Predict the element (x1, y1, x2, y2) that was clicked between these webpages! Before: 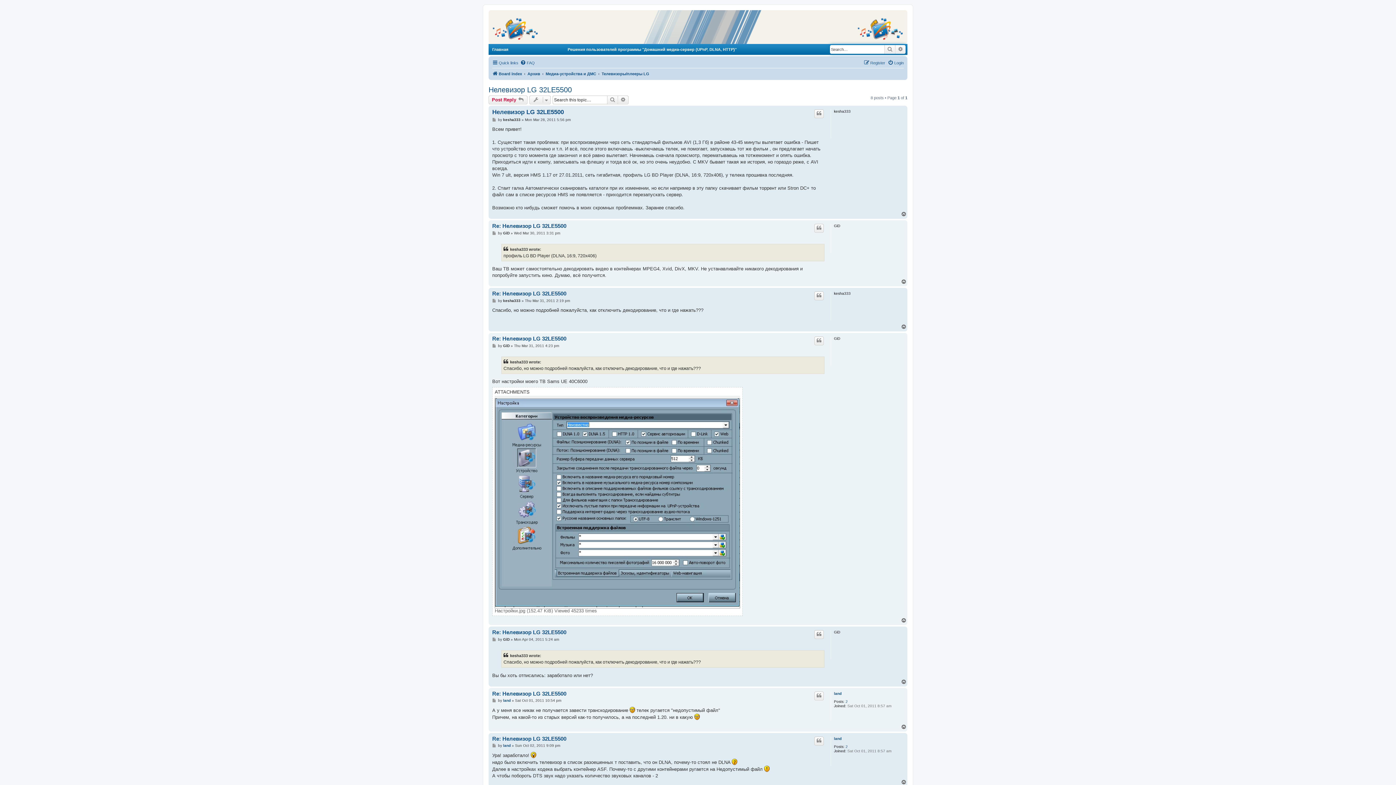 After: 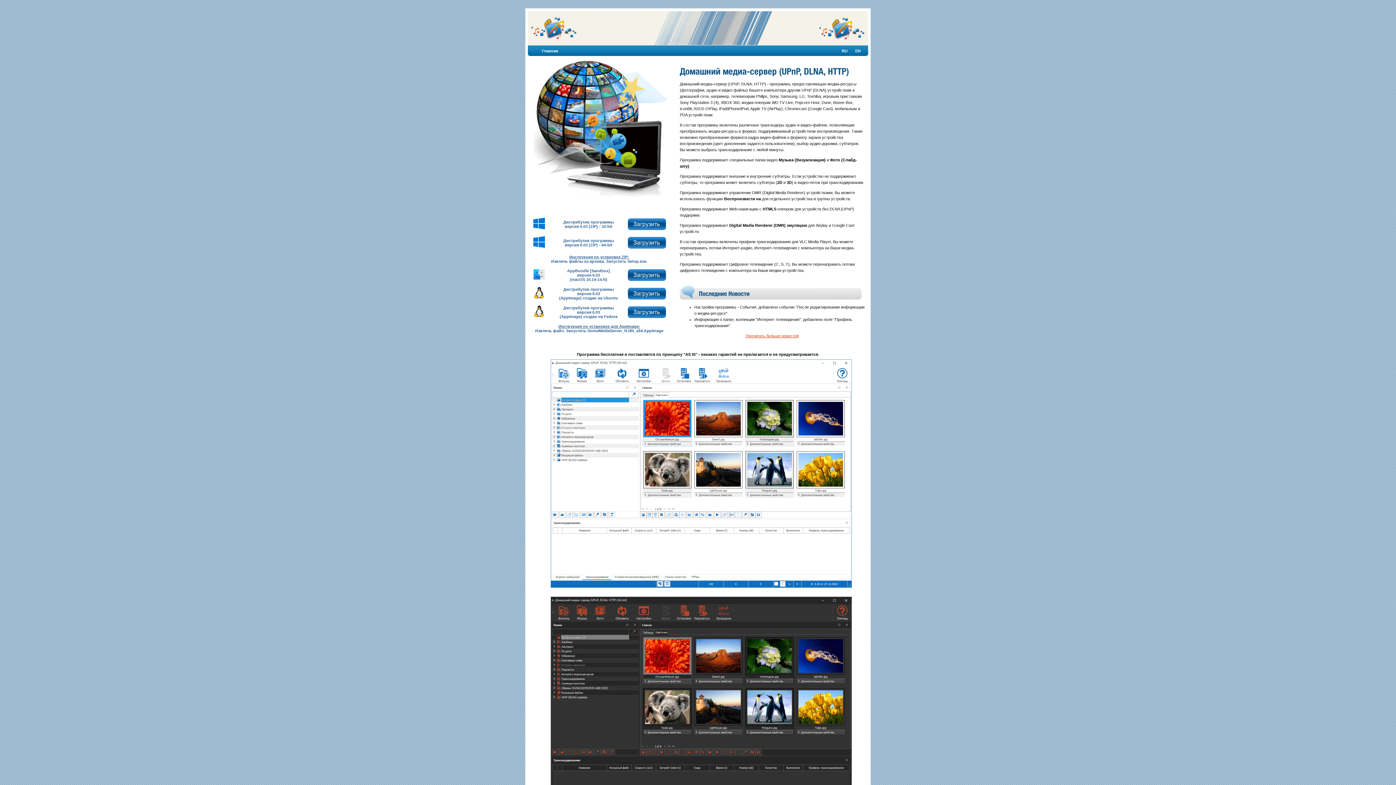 Action: bbox: (857, 17, 904, 40)